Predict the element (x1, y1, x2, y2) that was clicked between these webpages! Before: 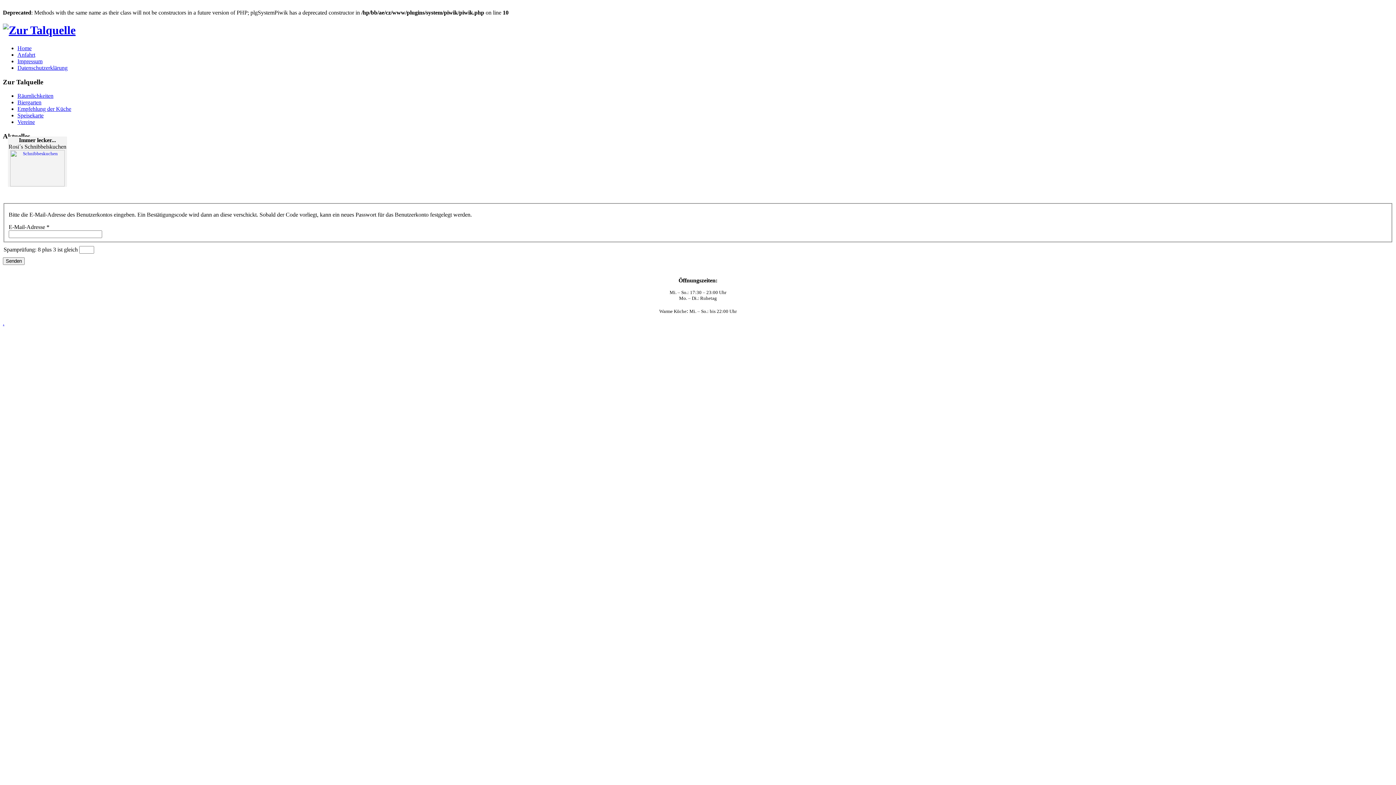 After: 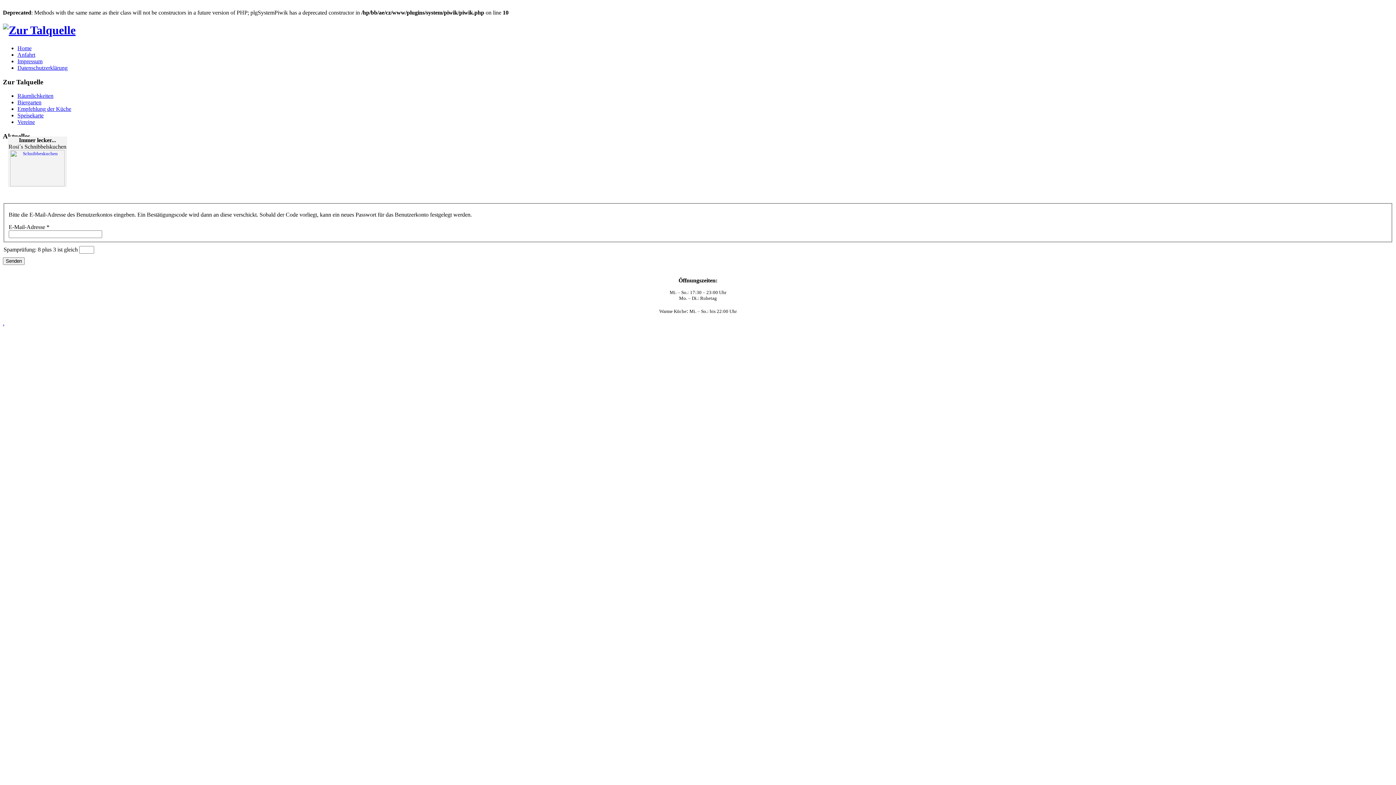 Action: bbox: (2, 320, 4, 326) label: .